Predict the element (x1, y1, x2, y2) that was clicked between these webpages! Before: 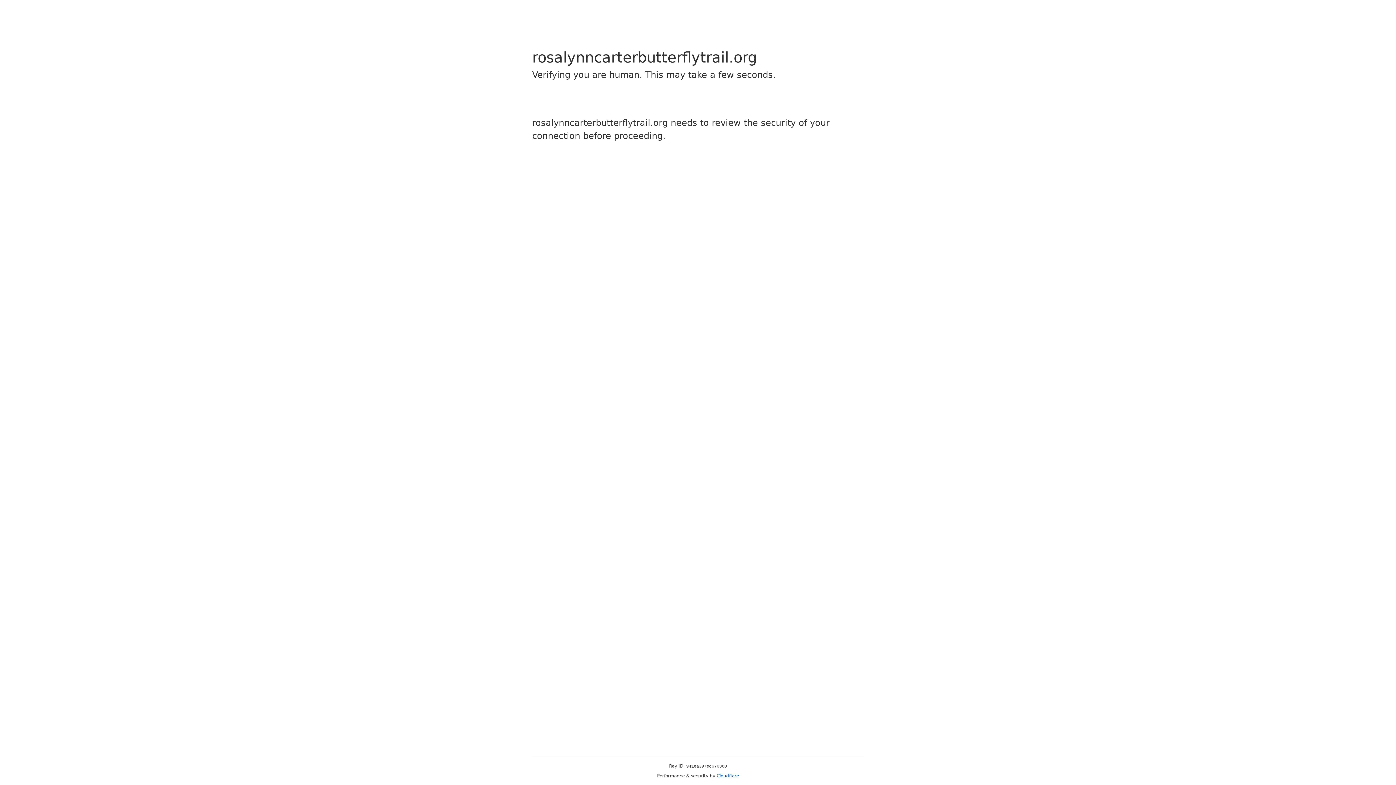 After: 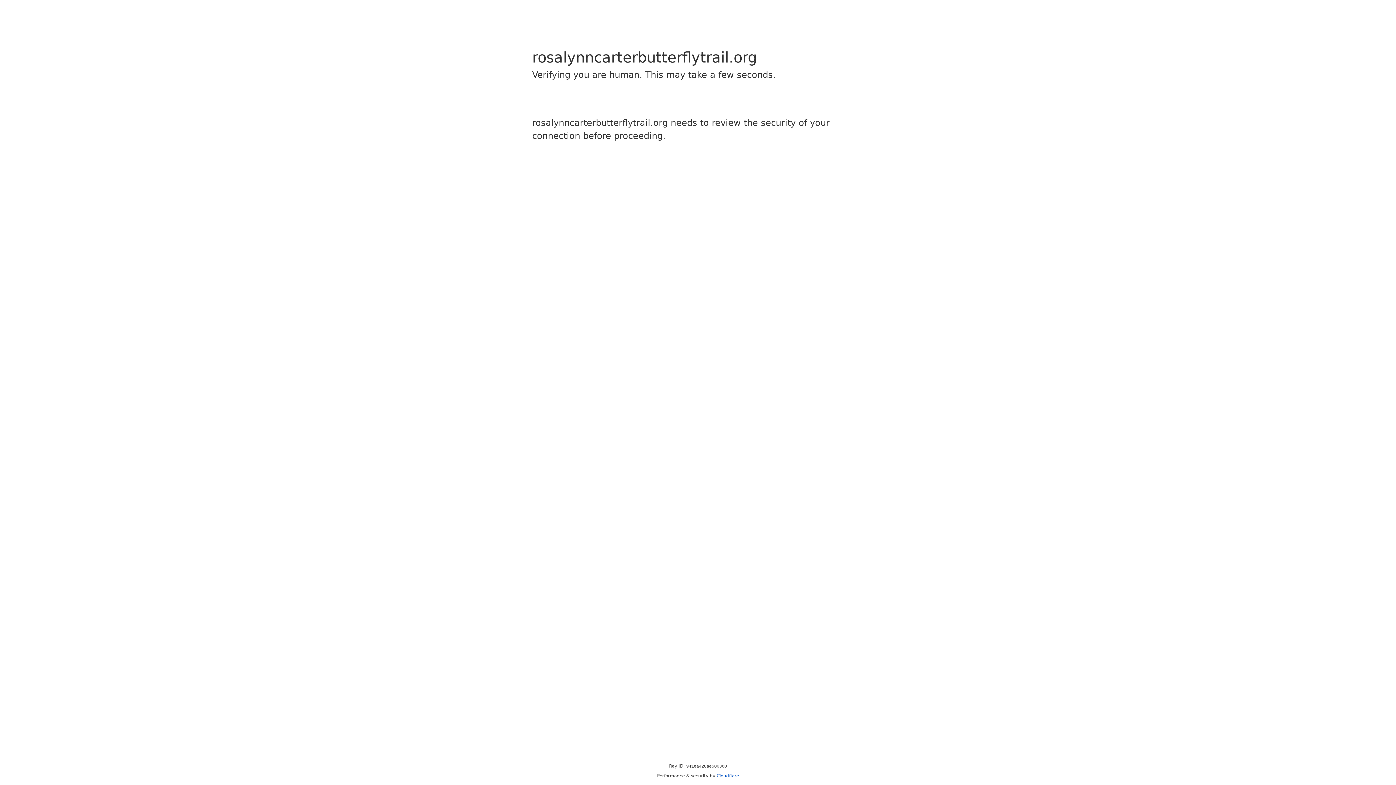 Action: bbox: (716, 773, 739, 778) label: Cloudflare